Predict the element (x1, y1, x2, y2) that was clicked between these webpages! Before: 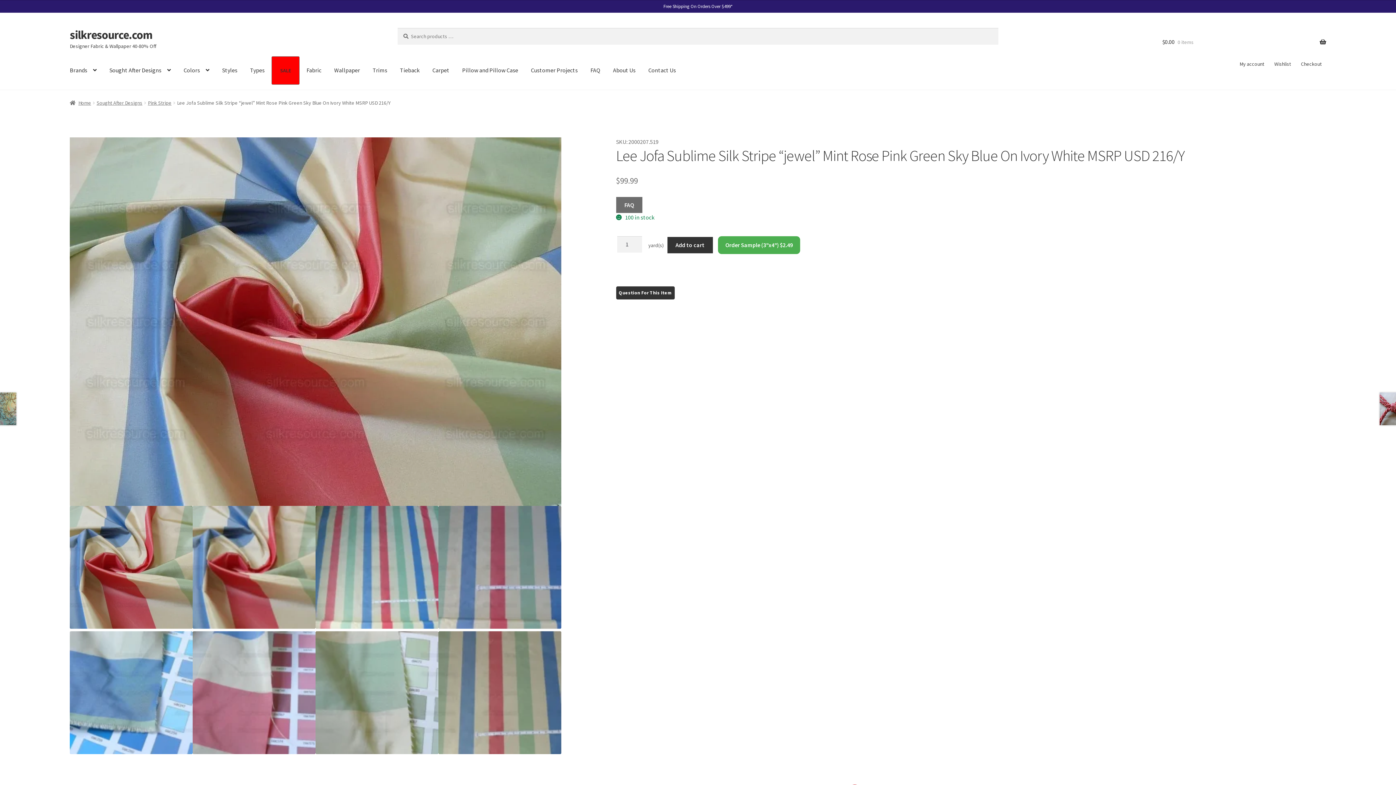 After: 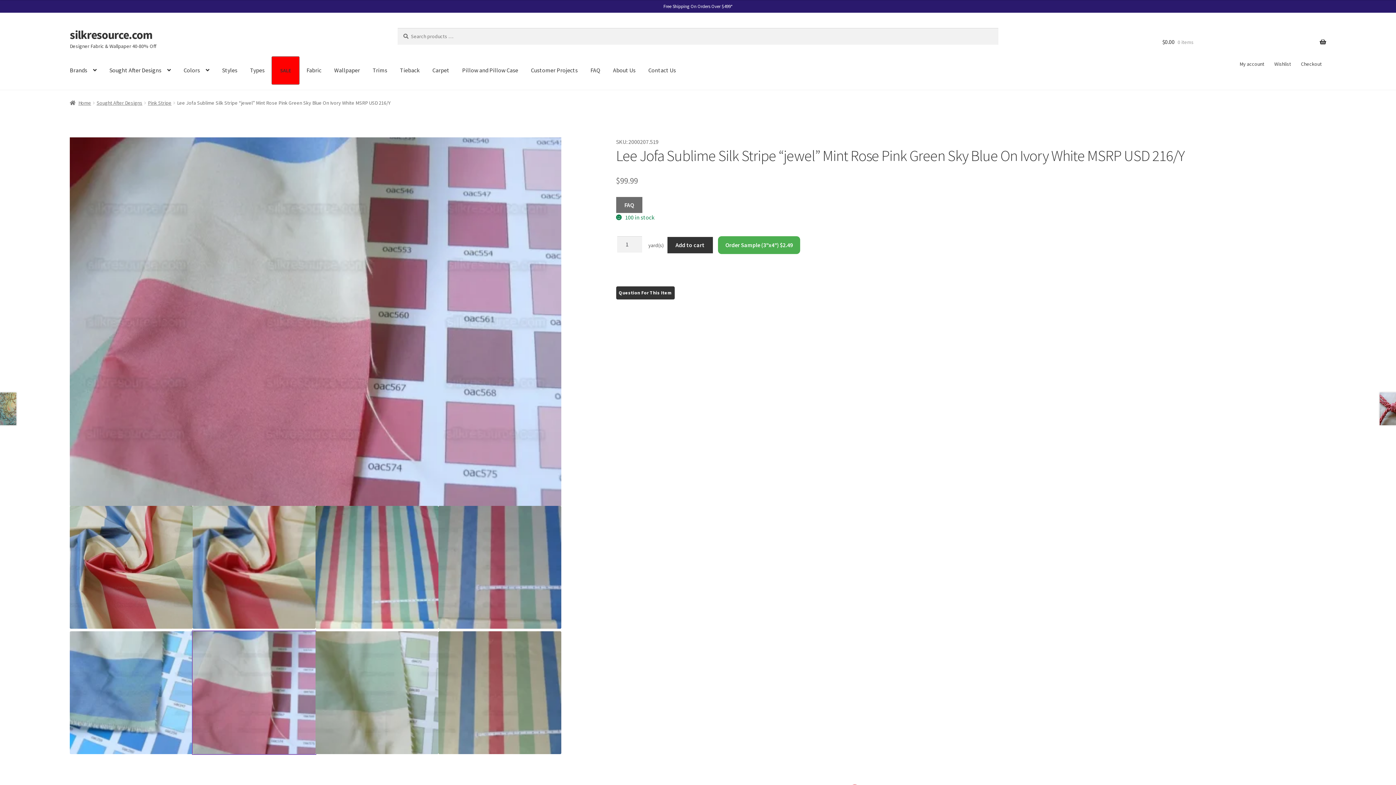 Action: bbox: (192, 631, 315, 754)